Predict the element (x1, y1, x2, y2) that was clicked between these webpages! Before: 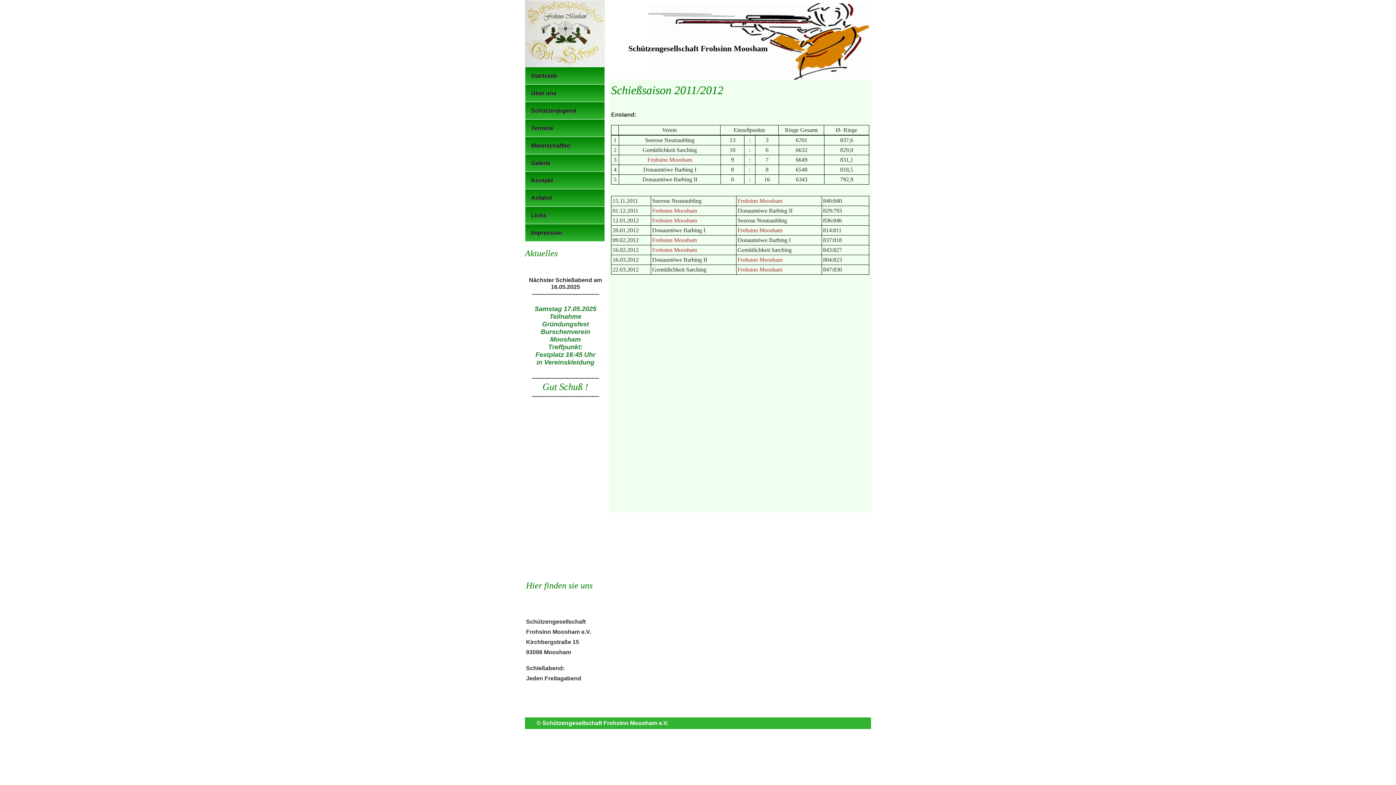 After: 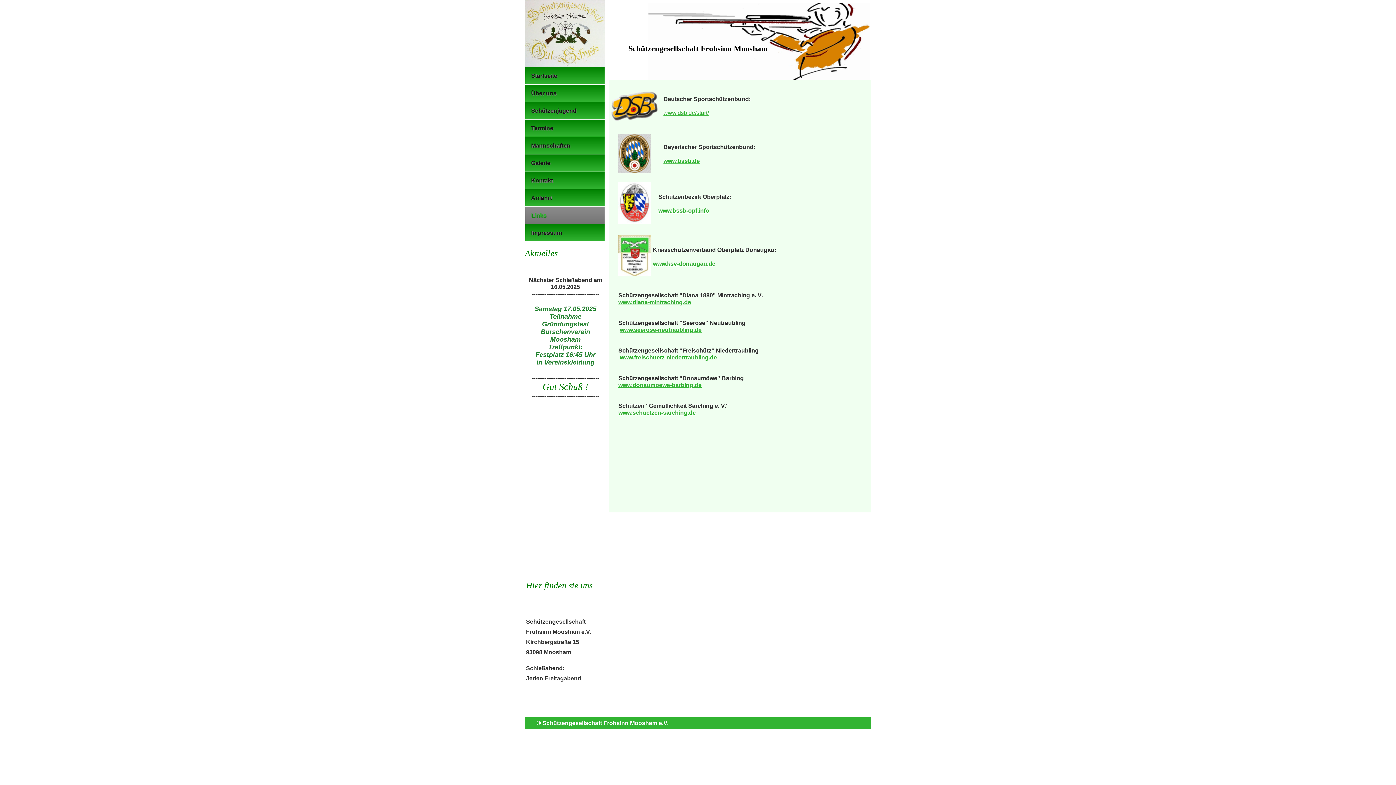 Action: bbox: (525, 206, 604, 224) label: Links